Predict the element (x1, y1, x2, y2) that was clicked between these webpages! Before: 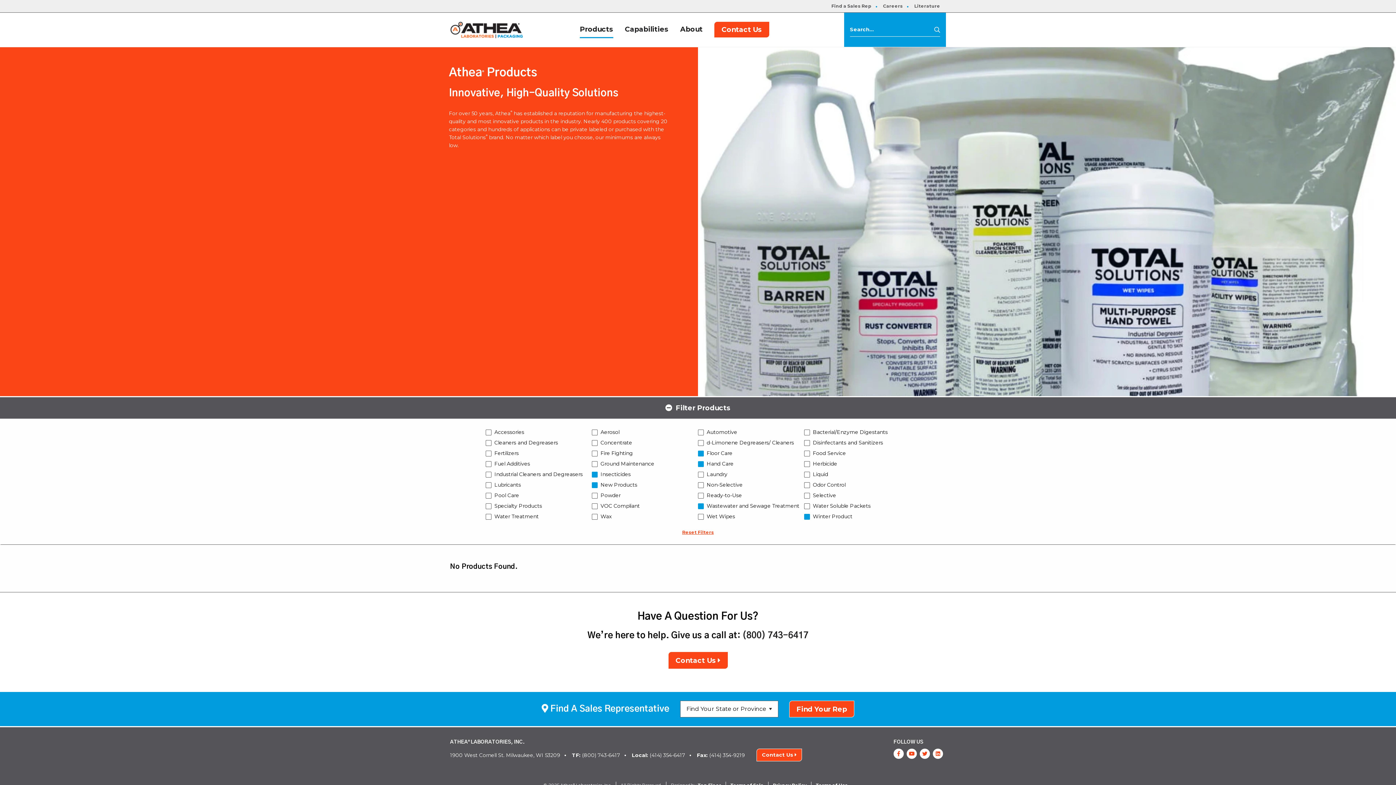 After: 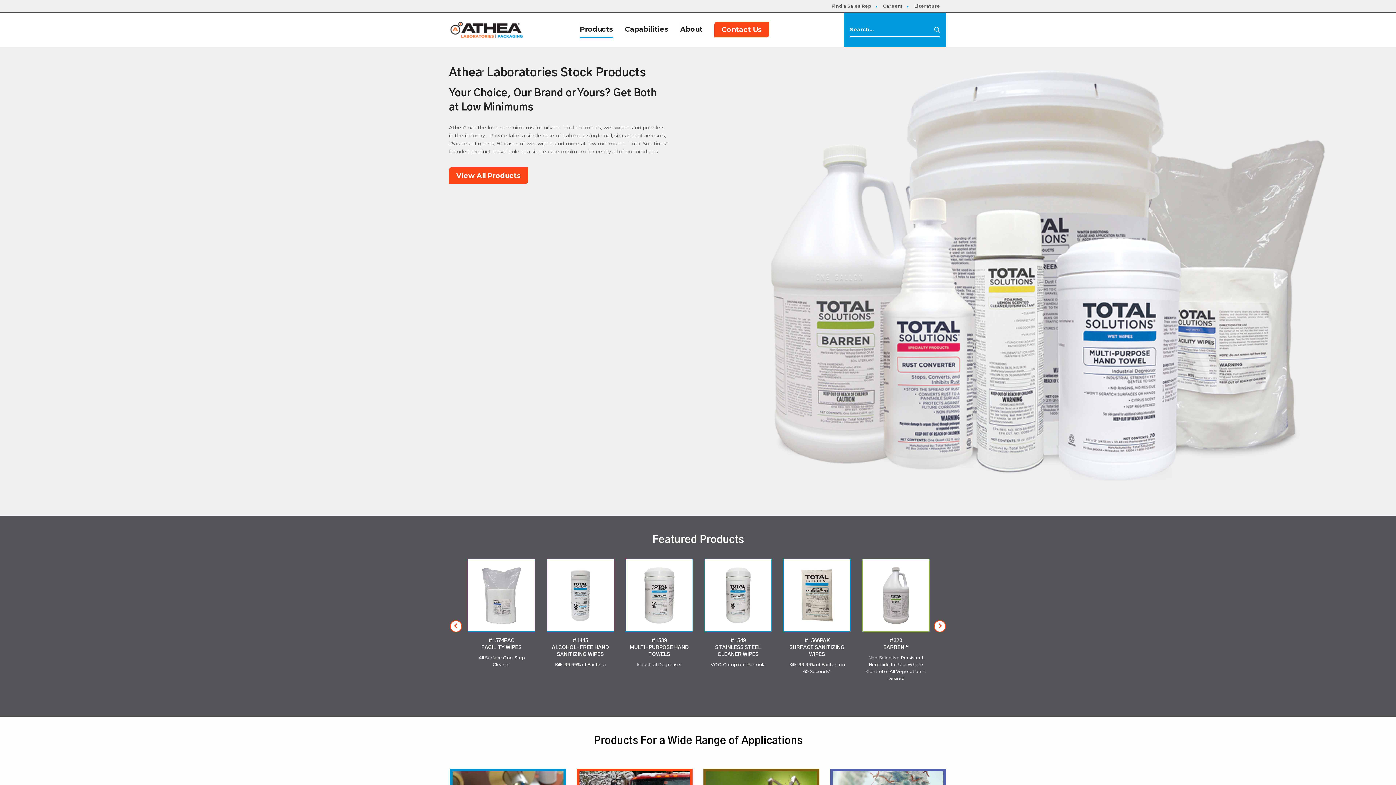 Action: label: Products bbox: (580, 21, 613, 38)